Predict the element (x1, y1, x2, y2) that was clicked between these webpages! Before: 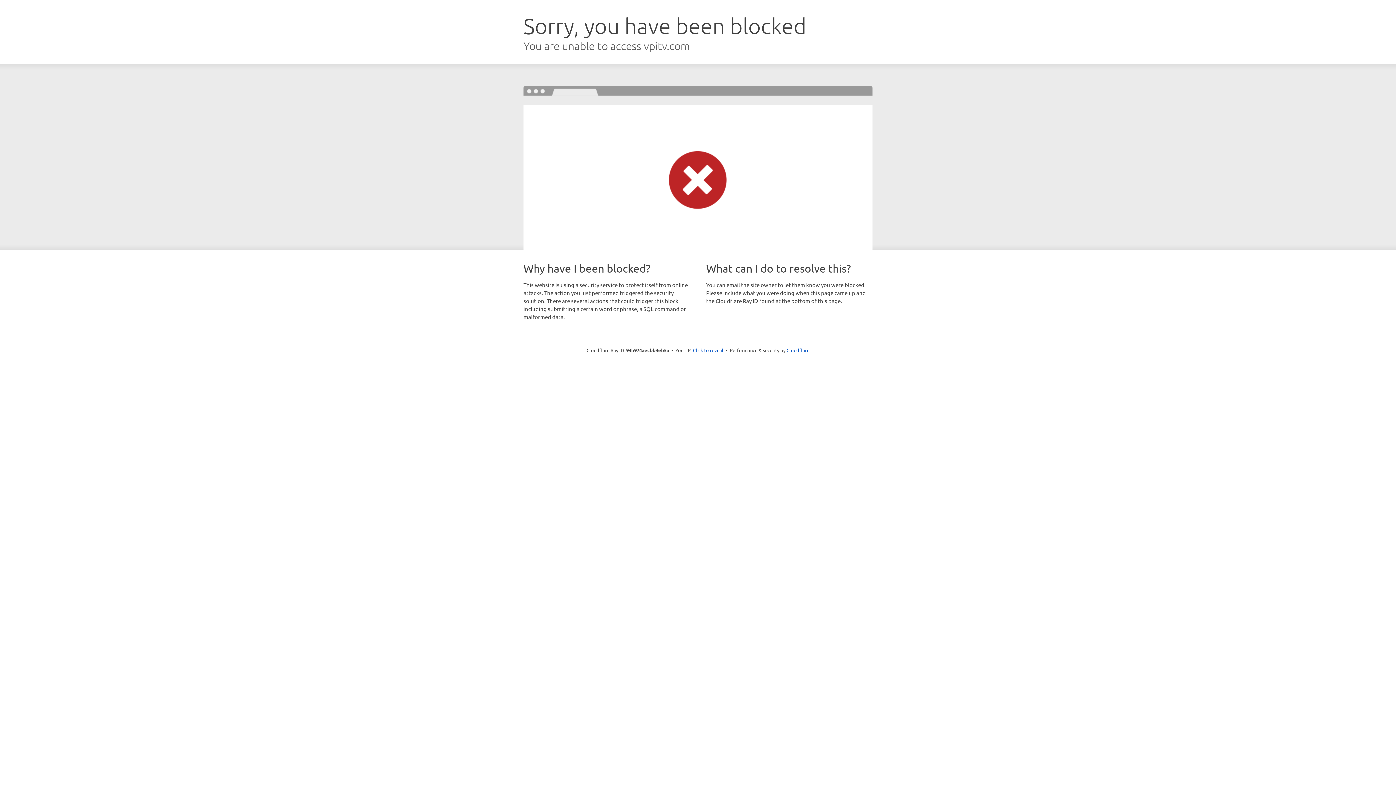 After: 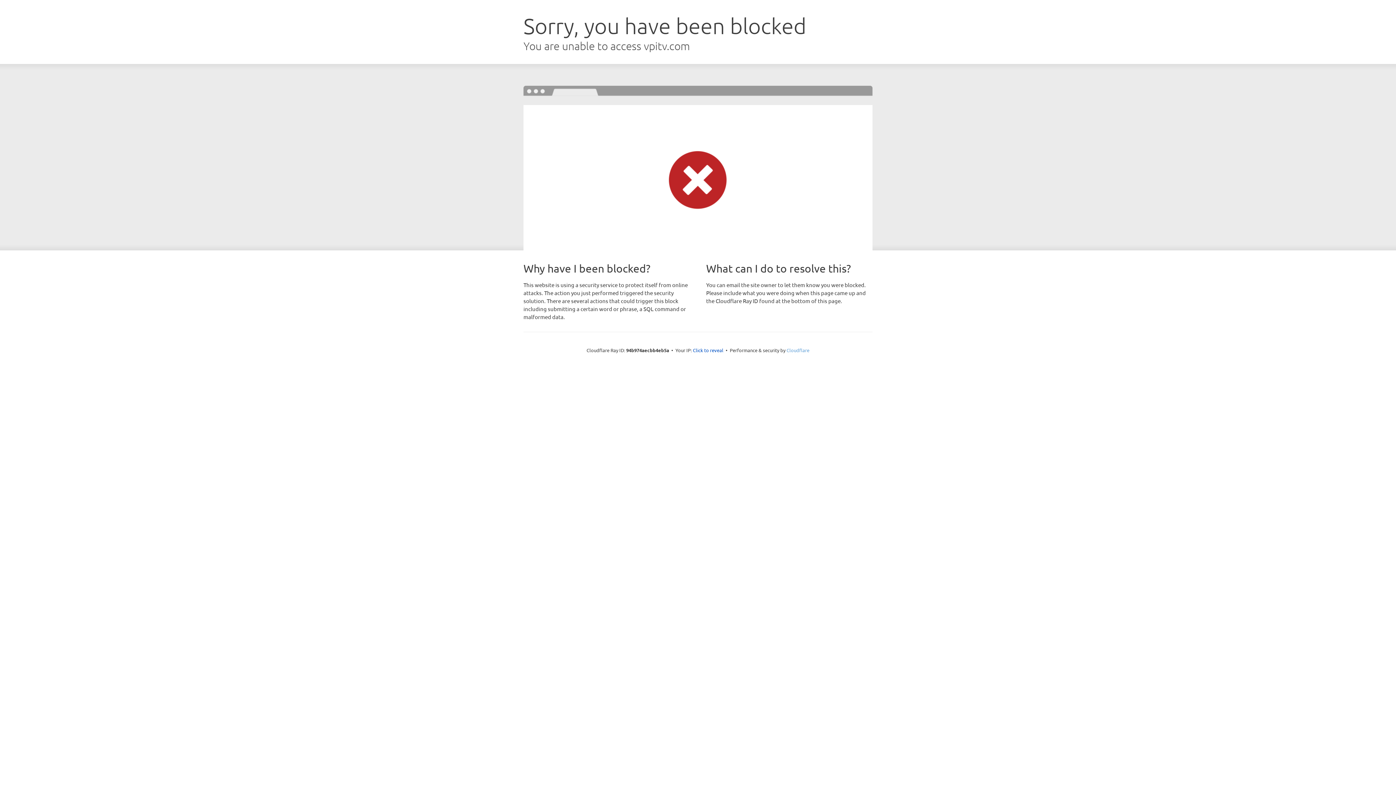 Action: bbox: (786, 347, 809, 353) label: Cloudflare